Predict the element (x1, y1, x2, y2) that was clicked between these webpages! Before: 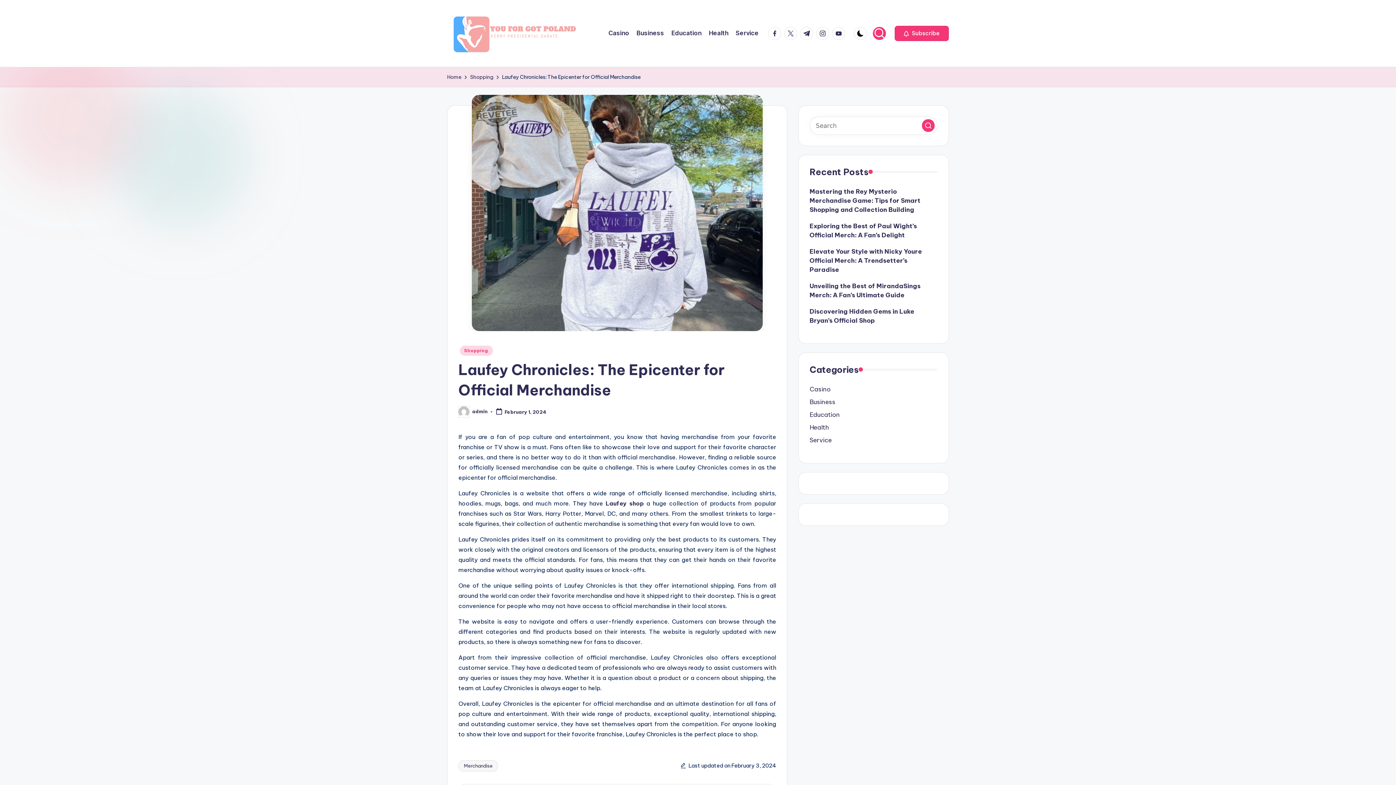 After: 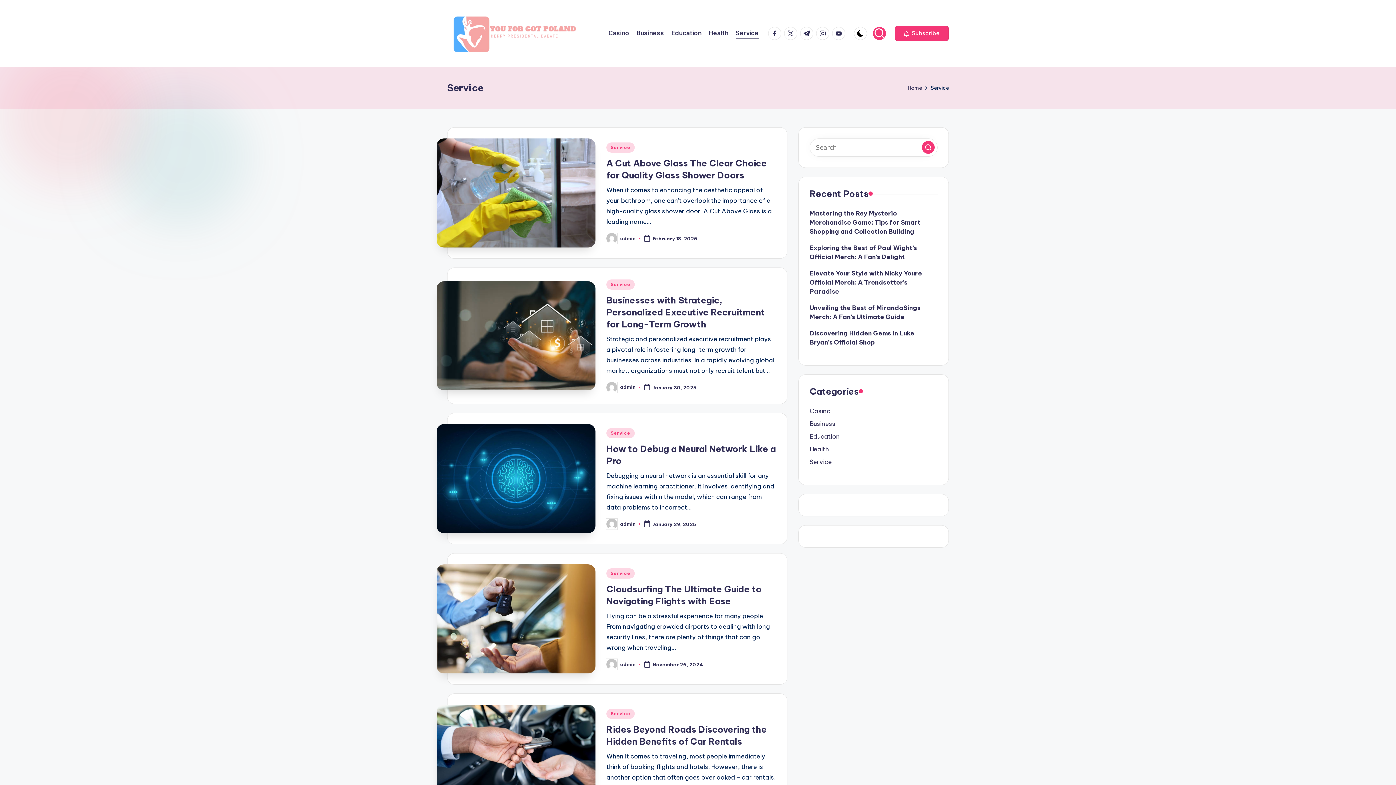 Action: bbox: (809, 436, 832, 444) label: Service